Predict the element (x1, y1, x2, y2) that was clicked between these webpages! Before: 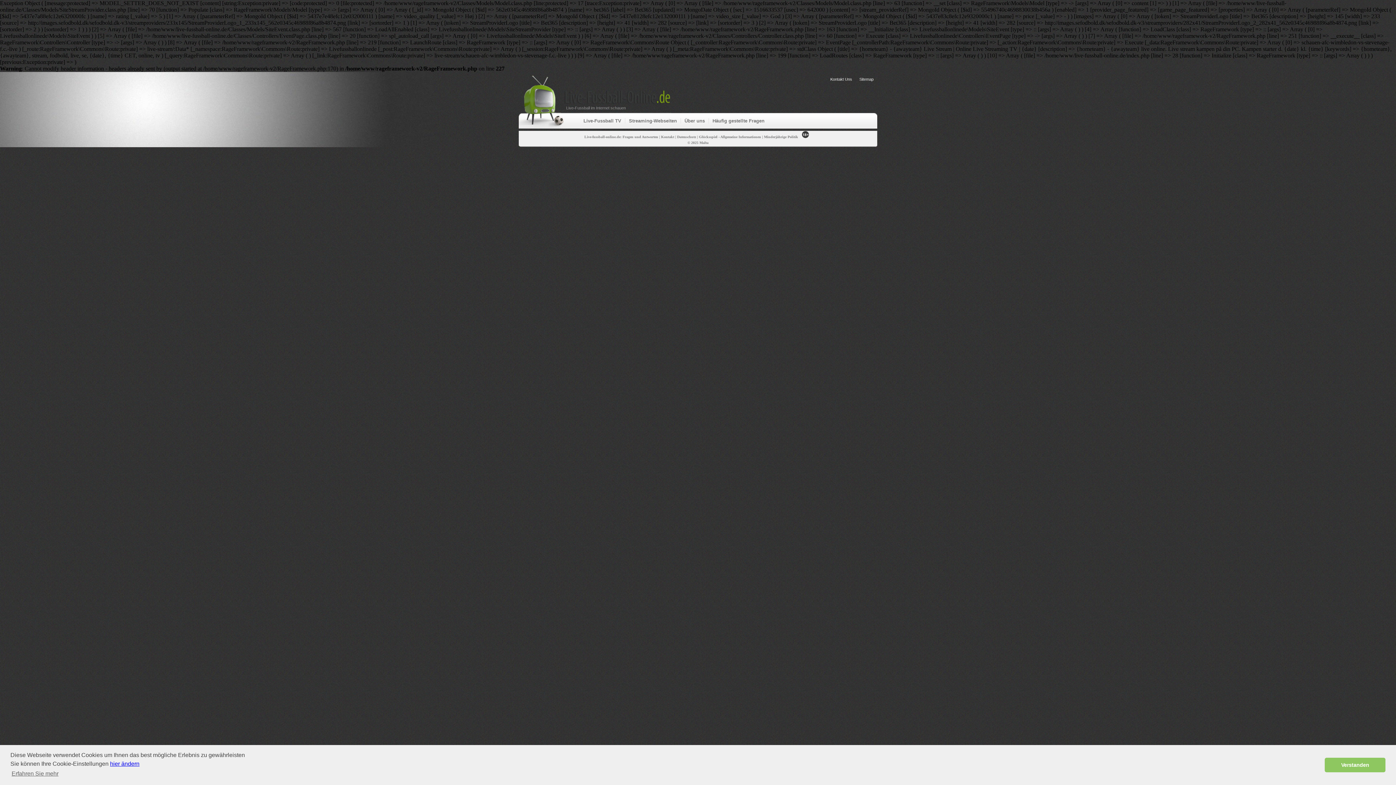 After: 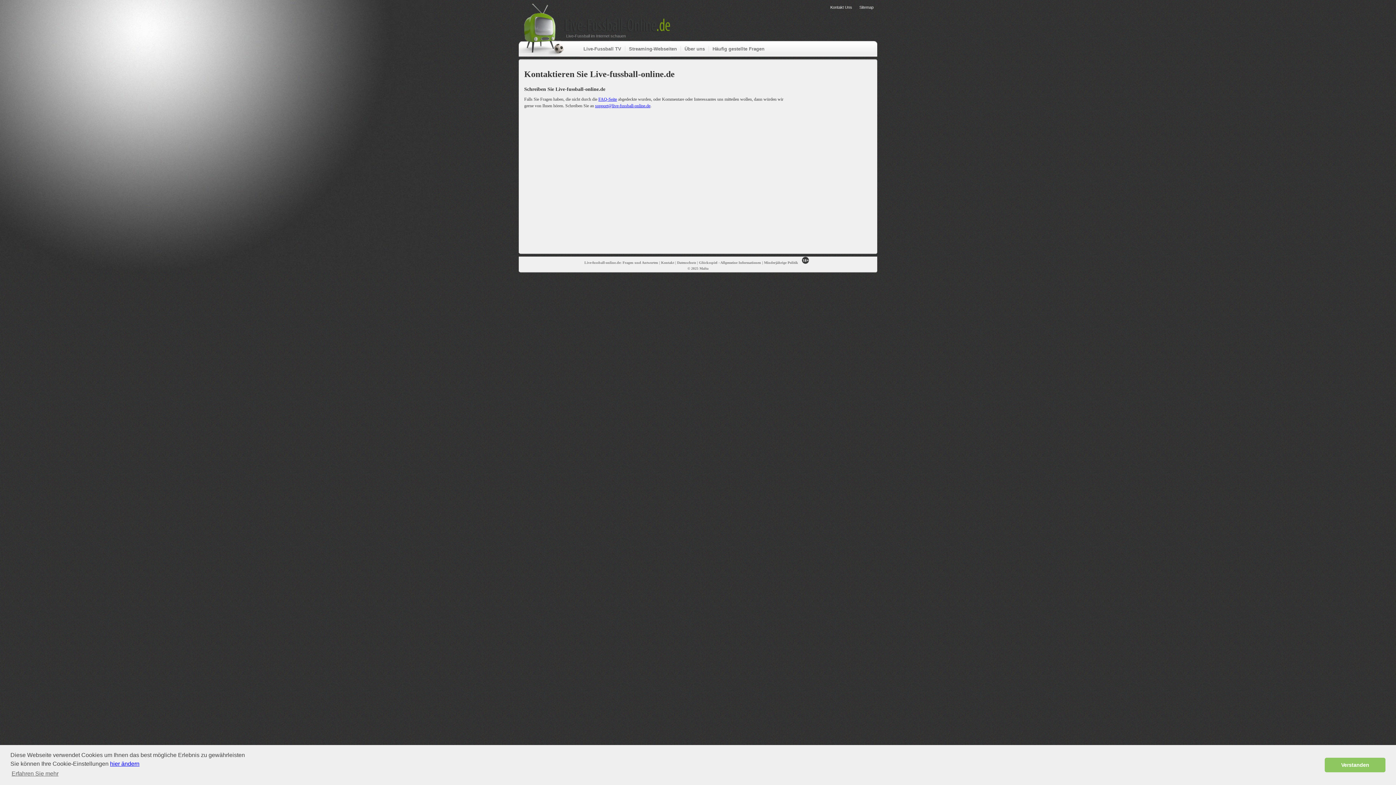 Action: bbox: (661, 134, 674, 138) label: Kontakt